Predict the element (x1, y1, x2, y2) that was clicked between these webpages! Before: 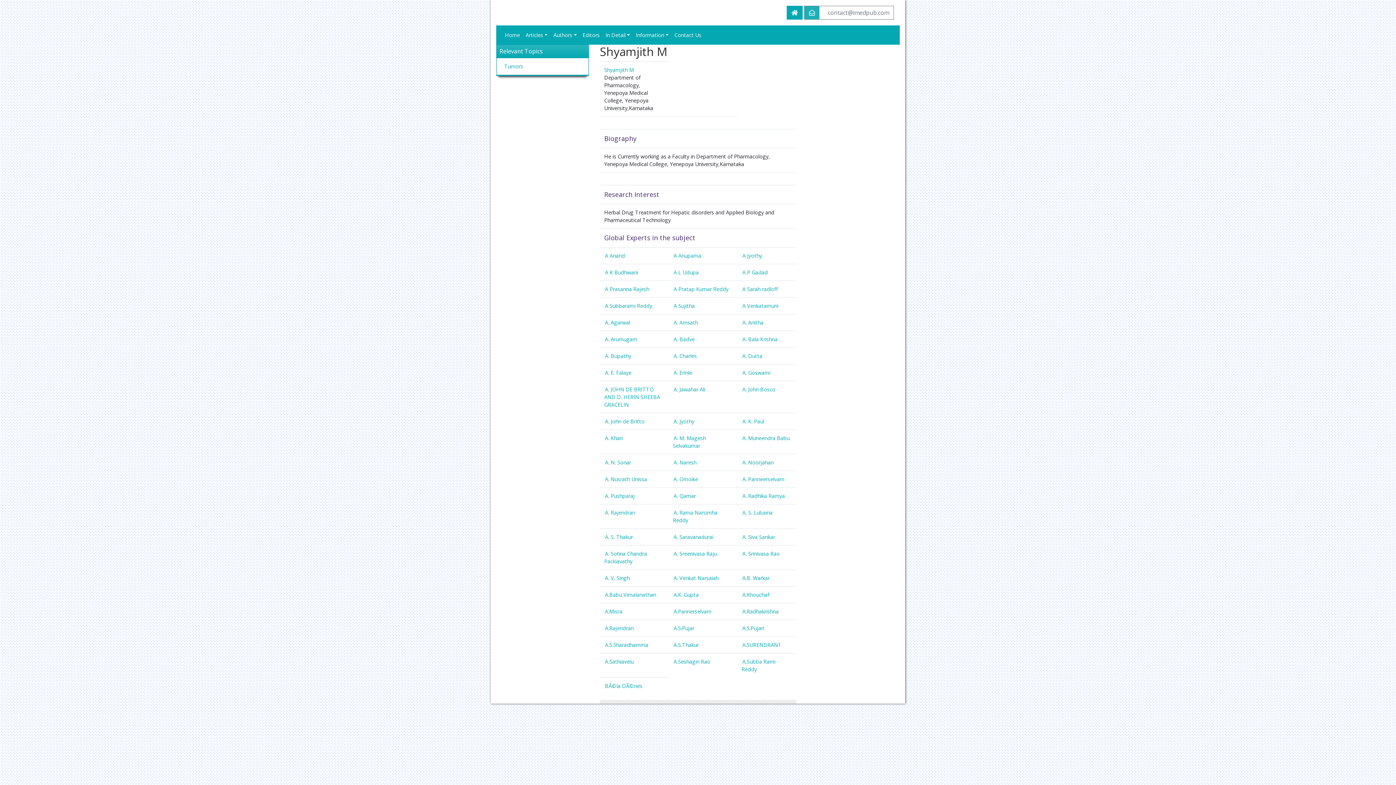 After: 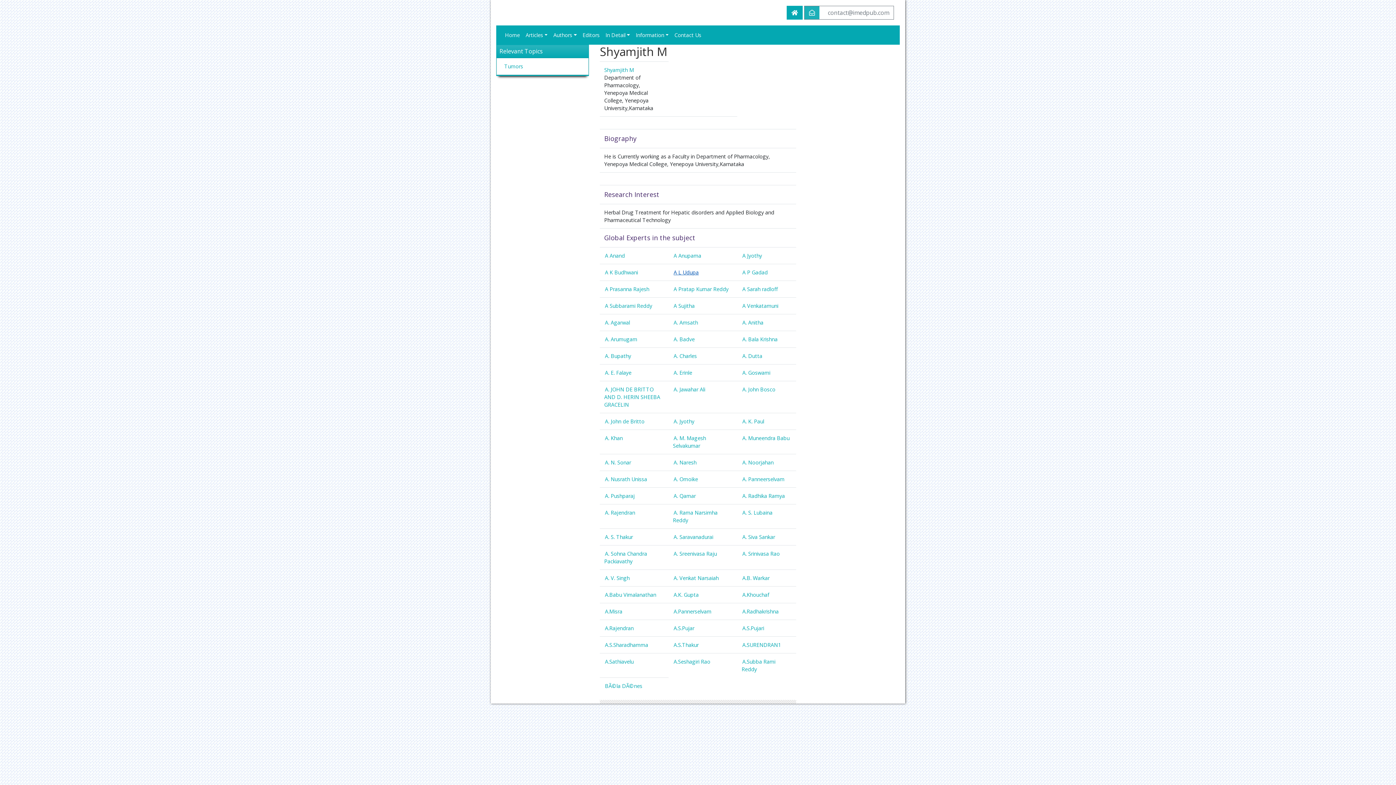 Action: bbox: (673, 269, 698, 276) label: A L Udupa